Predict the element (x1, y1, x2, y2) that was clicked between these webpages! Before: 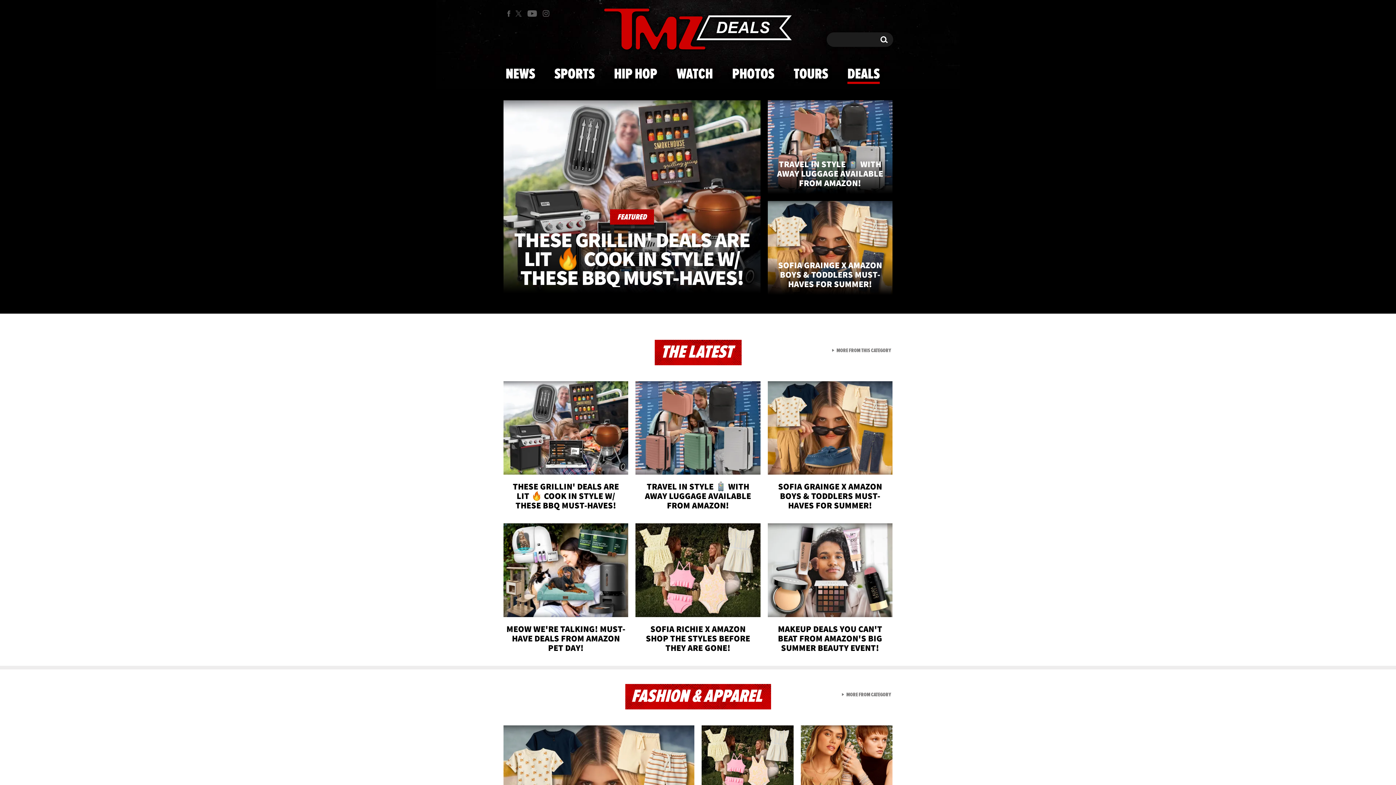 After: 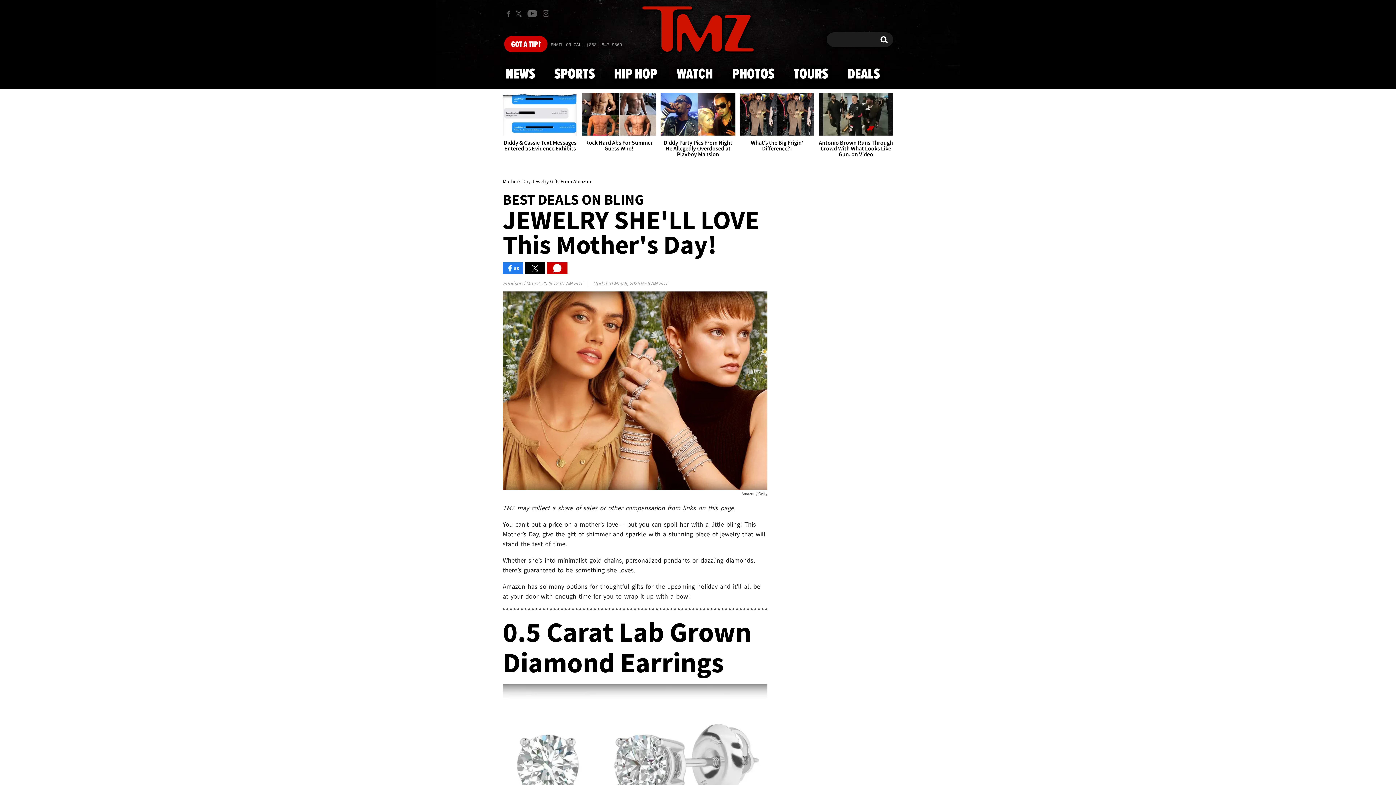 Action: bbox: (800, 725, 892, 837) label: BEST DEALS ON BLING JEWELRY SHE'LL LOVE THIS MOTHER'S DAY!